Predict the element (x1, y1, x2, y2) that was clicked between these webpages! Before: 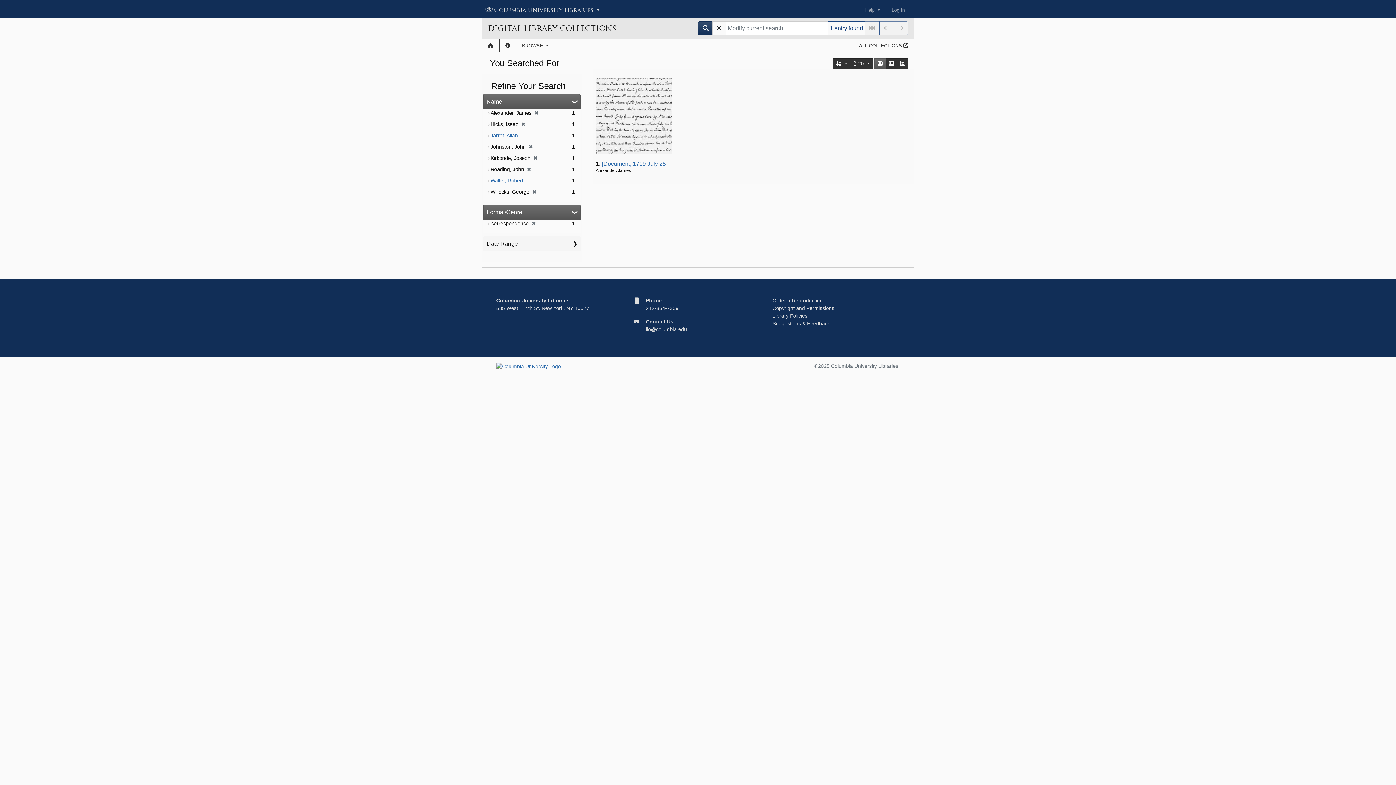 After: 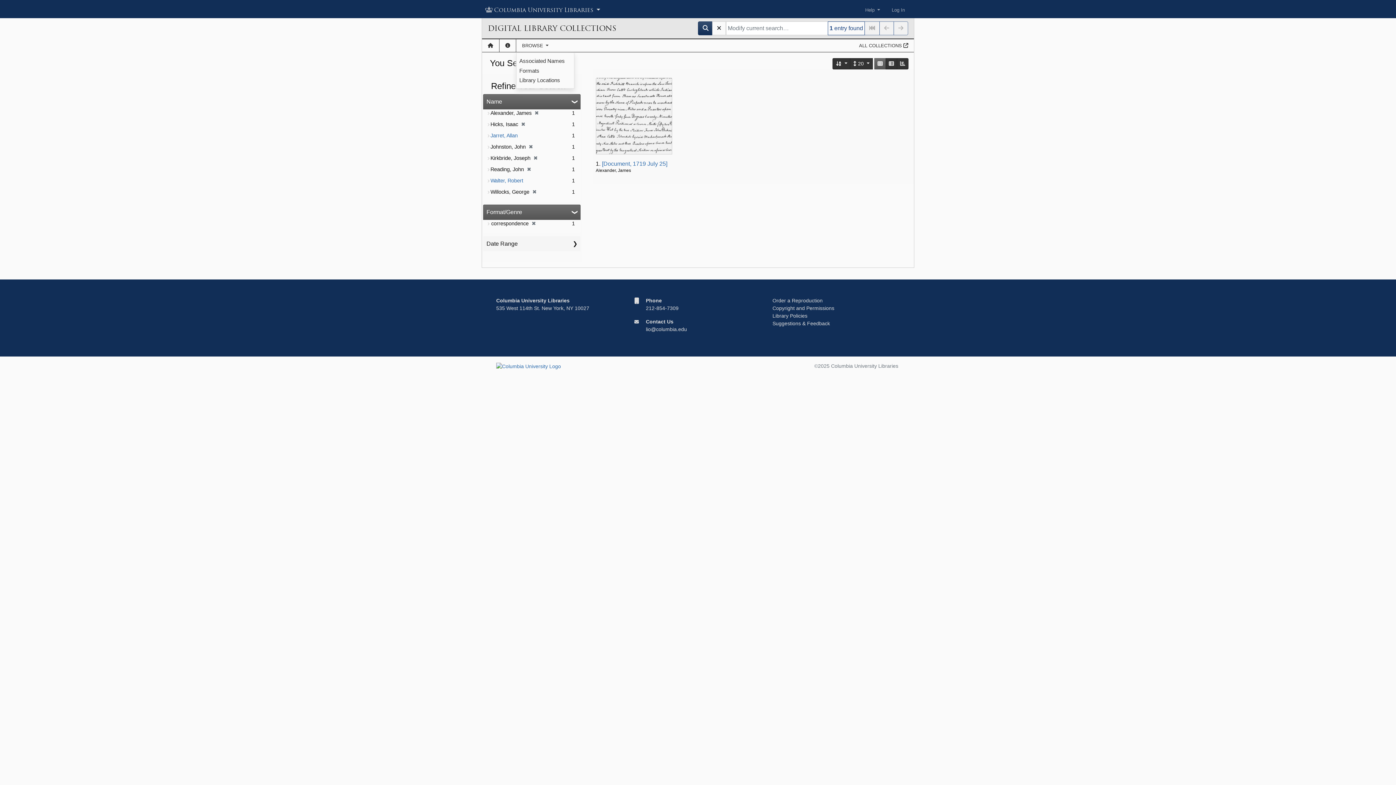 Action: label: BROWSE  bbox: (516, 39, 554, 52)